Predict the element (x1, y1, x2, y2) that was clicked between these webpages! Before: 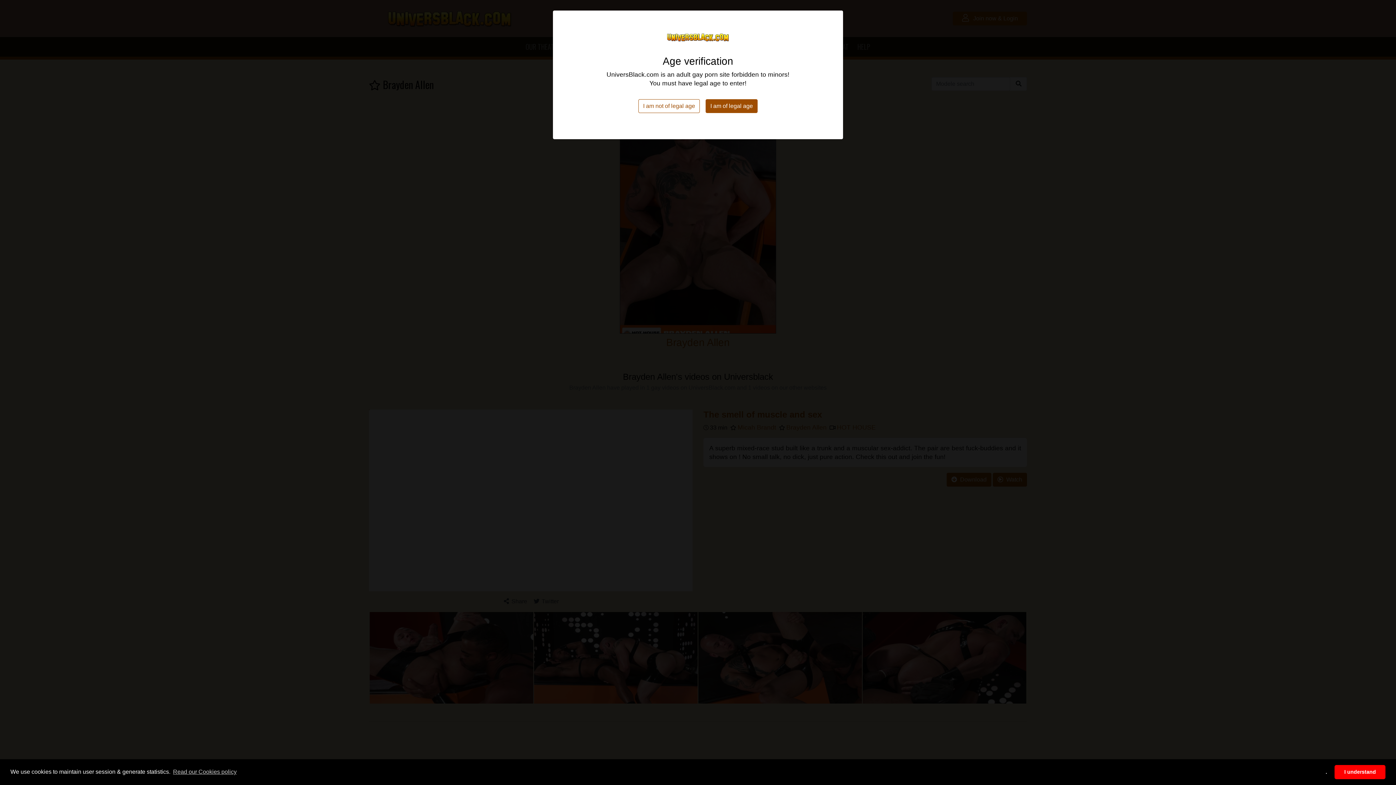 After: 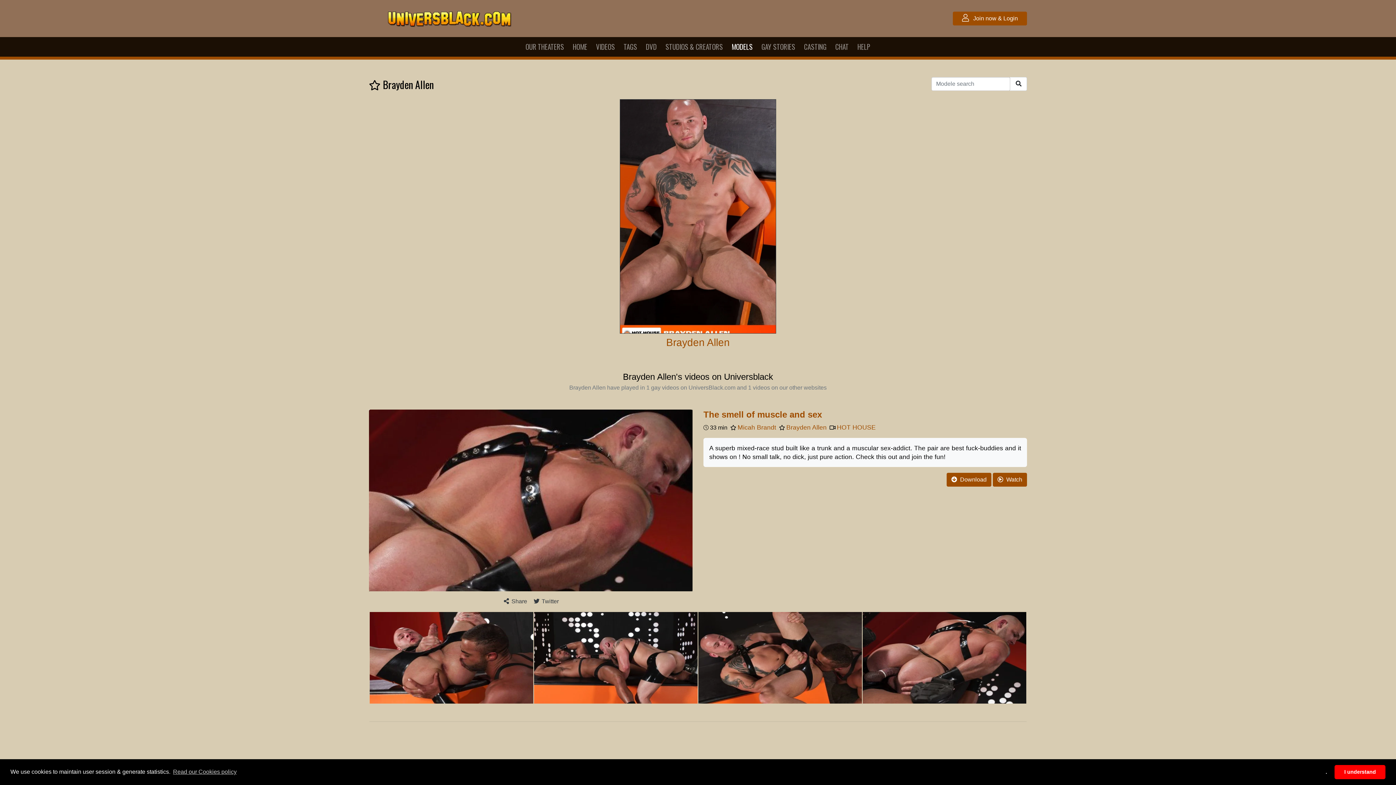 Action: bbox: (705, 99, 757, 113) label: I am of legal age